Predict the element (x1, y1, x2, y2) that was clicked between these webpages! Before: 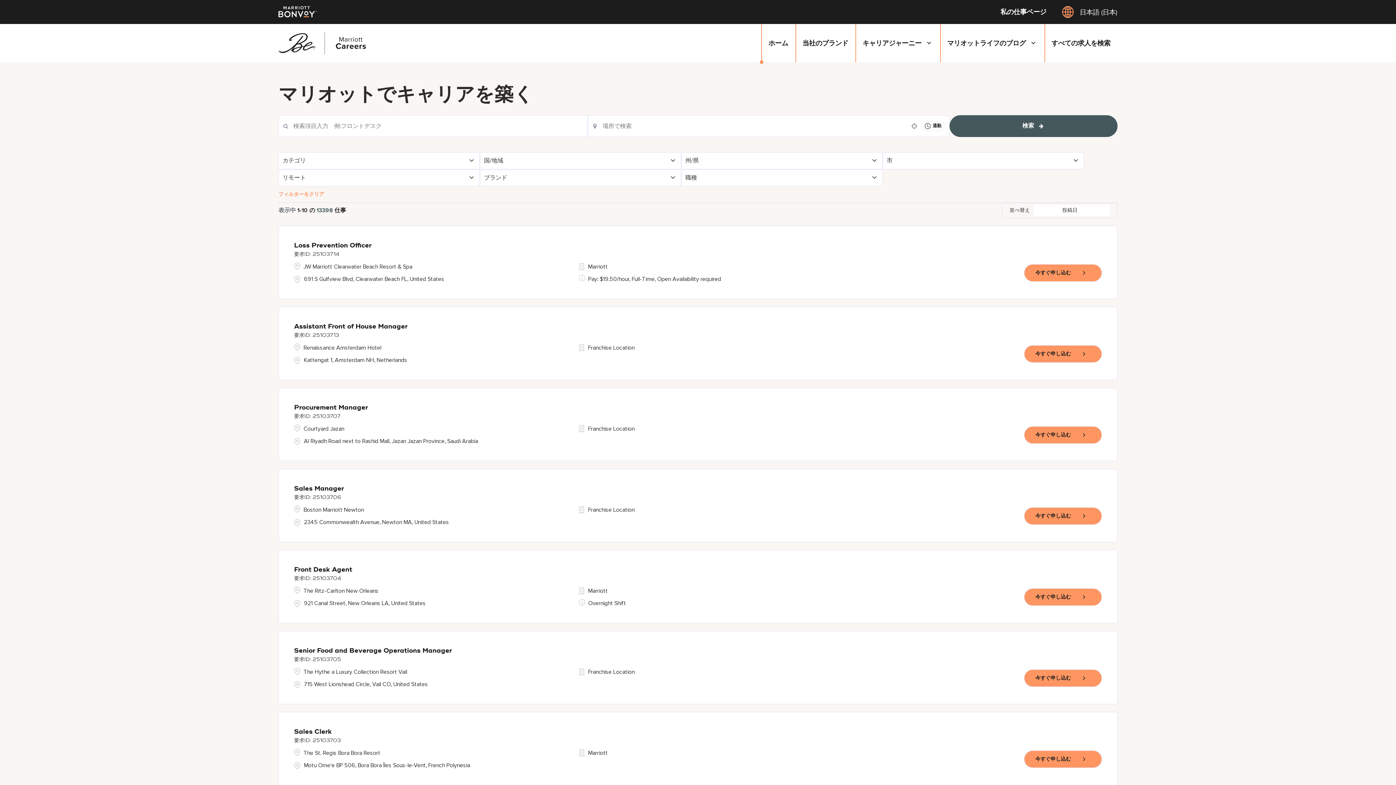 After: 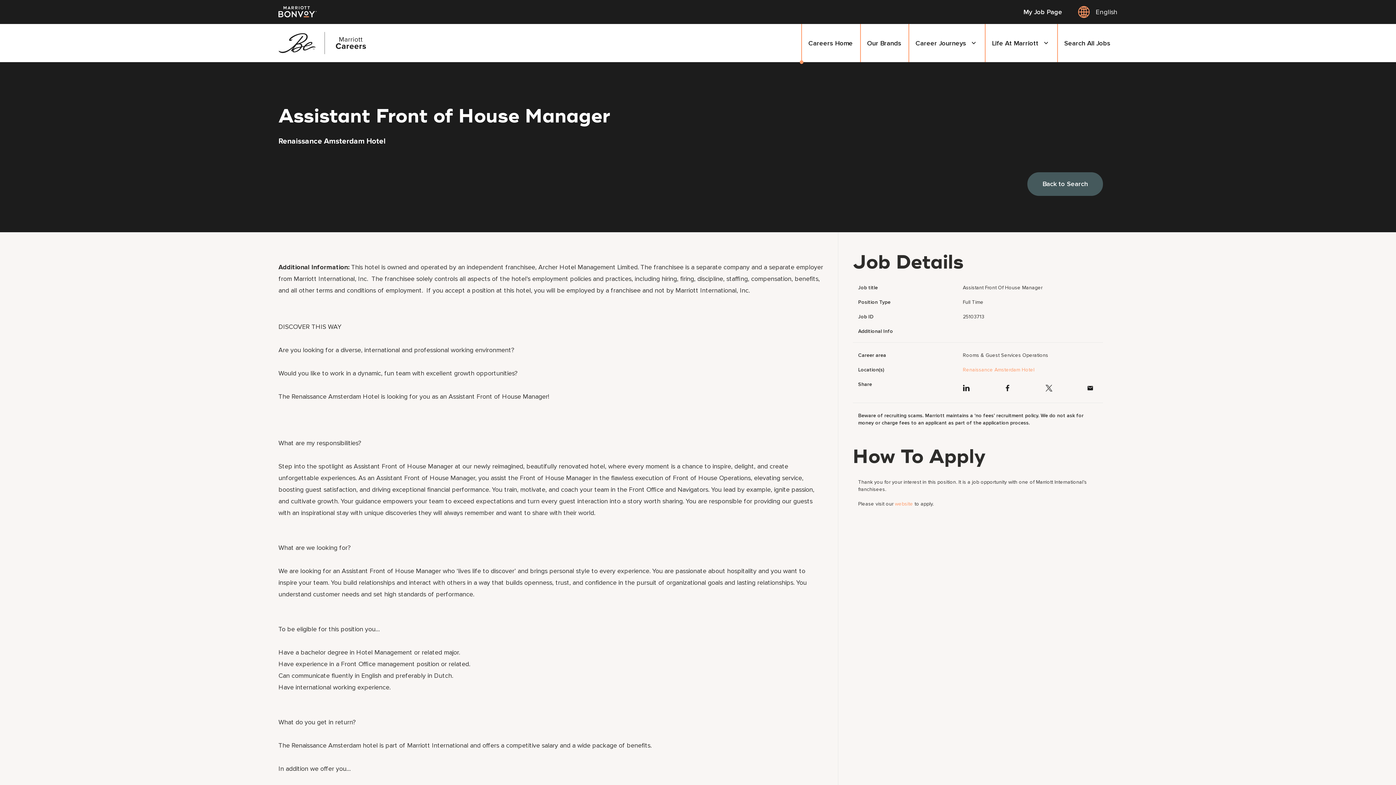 Action: bbox: (294, 323, 407, 330) label: Assistant Front of House Manager